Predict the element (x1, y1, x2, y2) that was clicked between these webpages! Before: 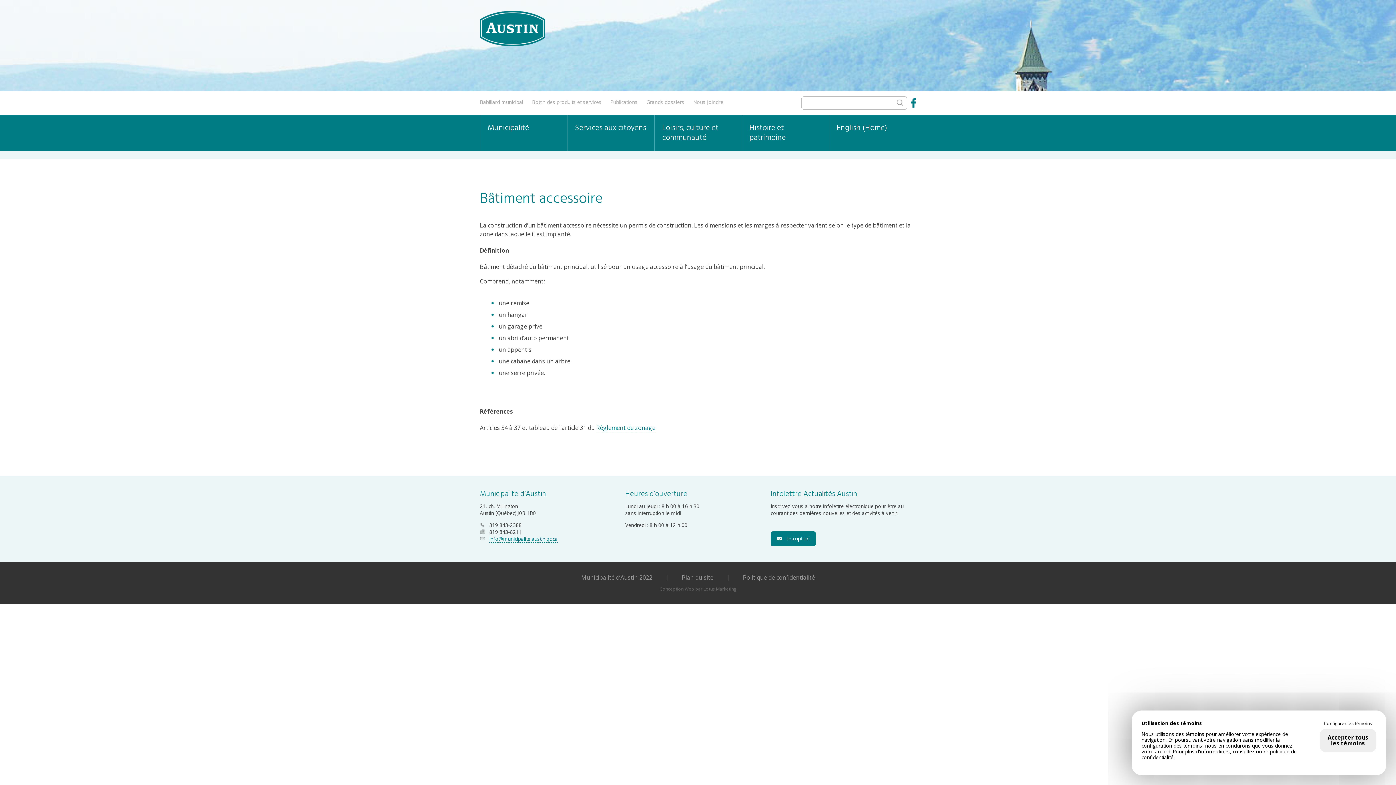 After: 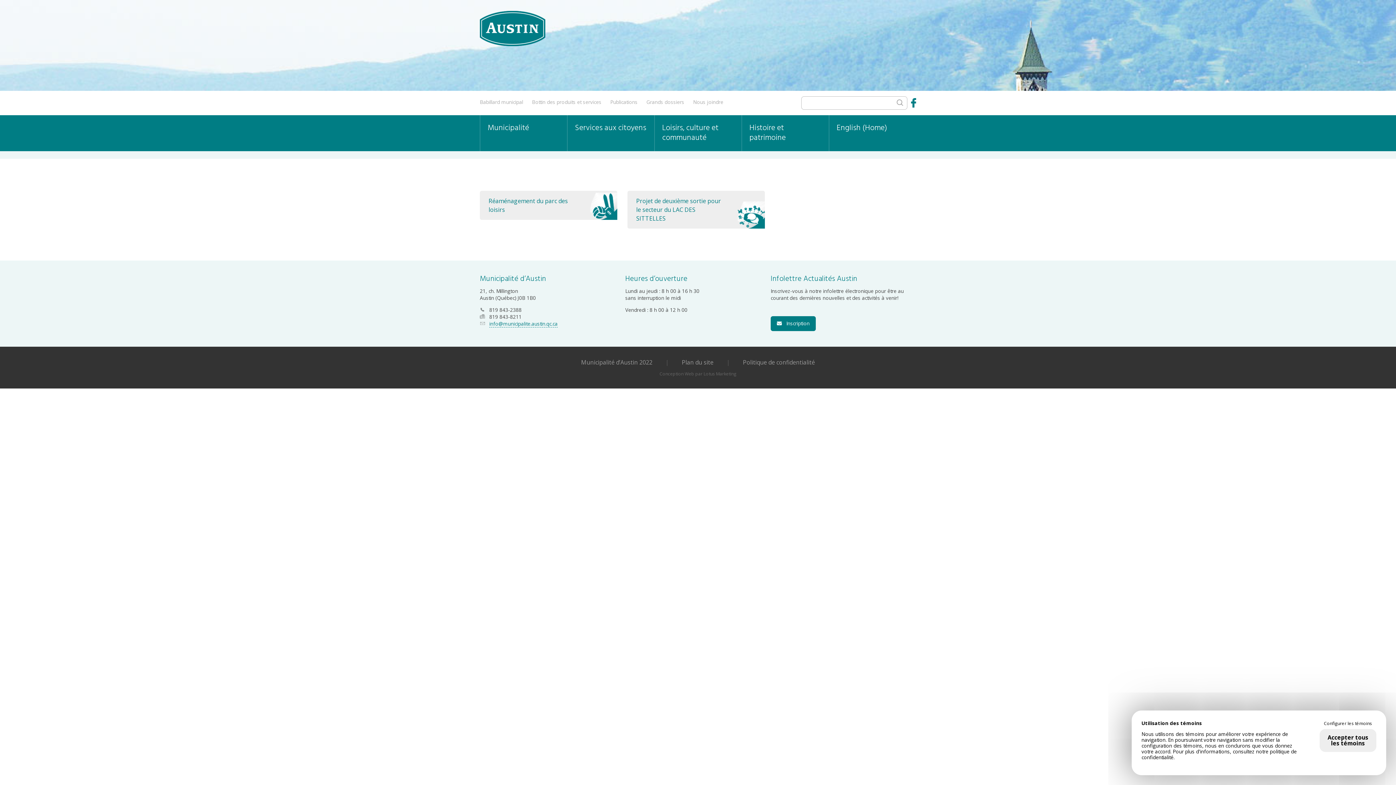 Action: label: Grands dossiers bbox: (646, 98, 684, 105)